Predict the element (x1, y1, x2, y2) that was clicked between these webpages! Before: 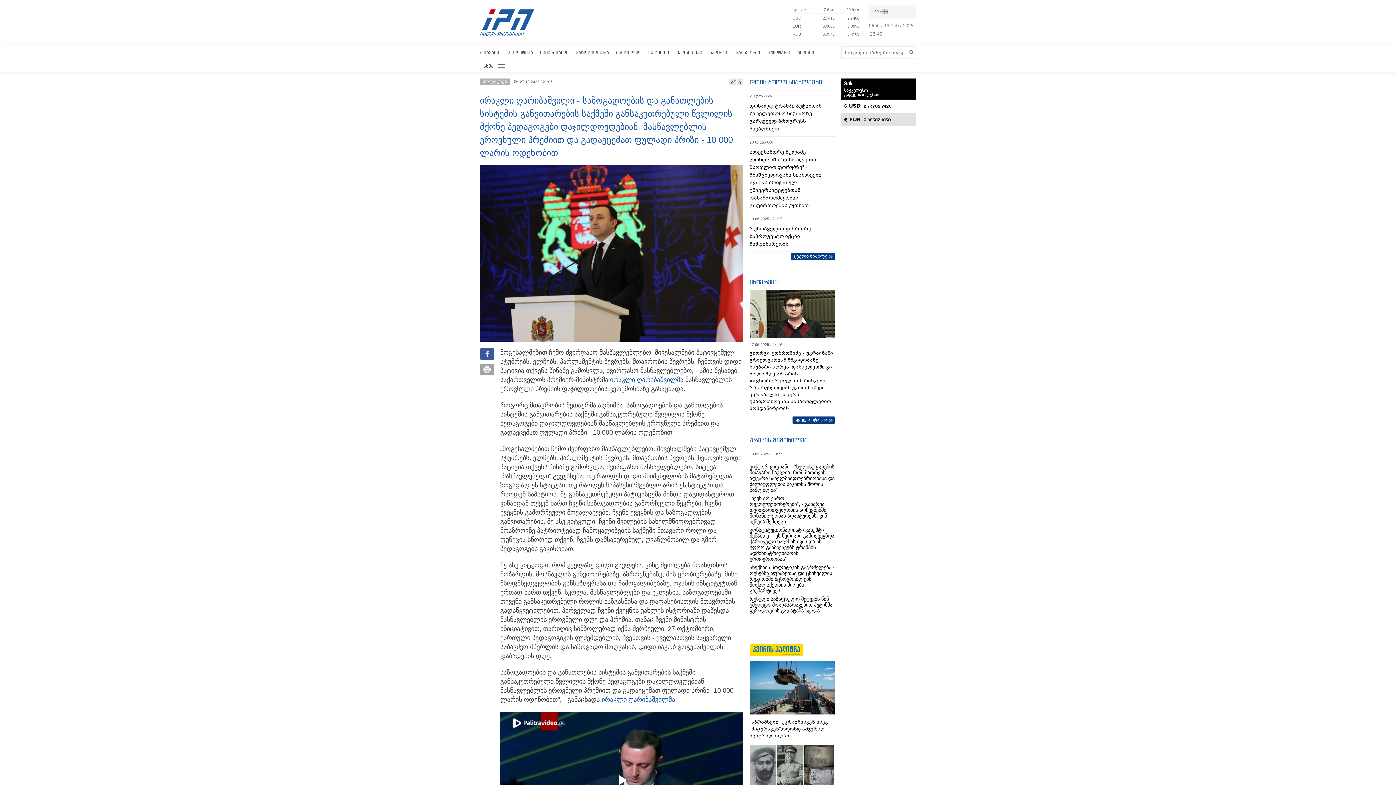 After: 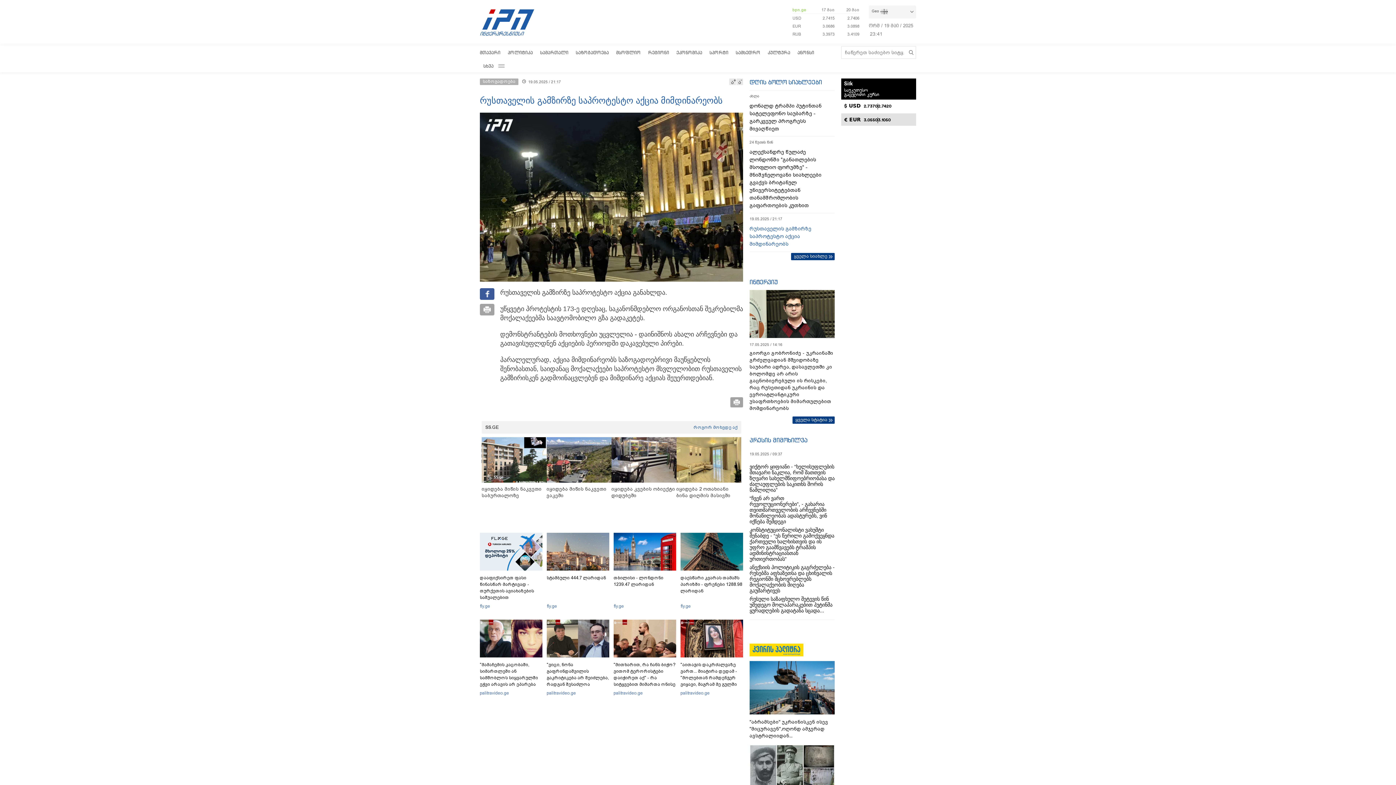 Action: label: რუსთაველის გამზირზე საპროტესტო აქცია მიმდინარეობს bbox: (749, 225, 834, 248)